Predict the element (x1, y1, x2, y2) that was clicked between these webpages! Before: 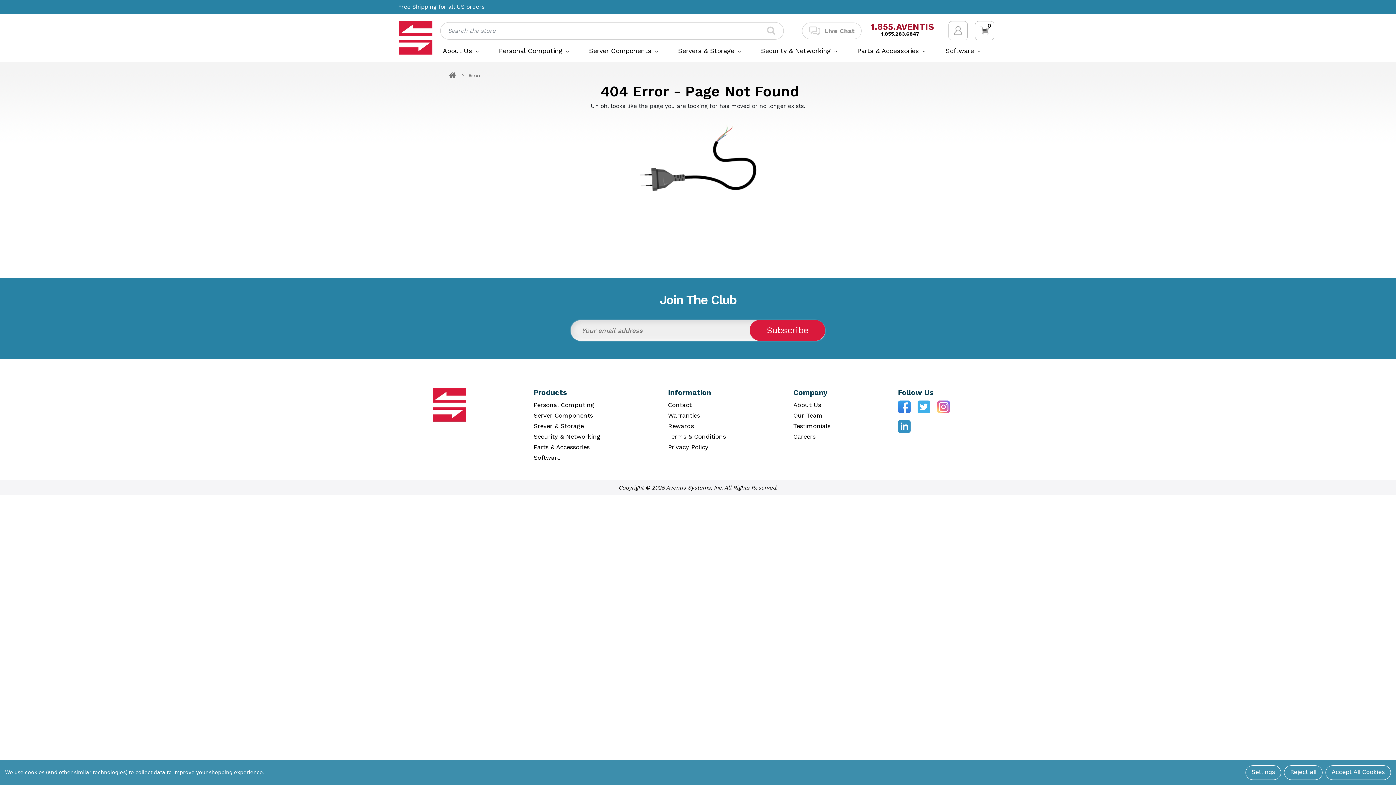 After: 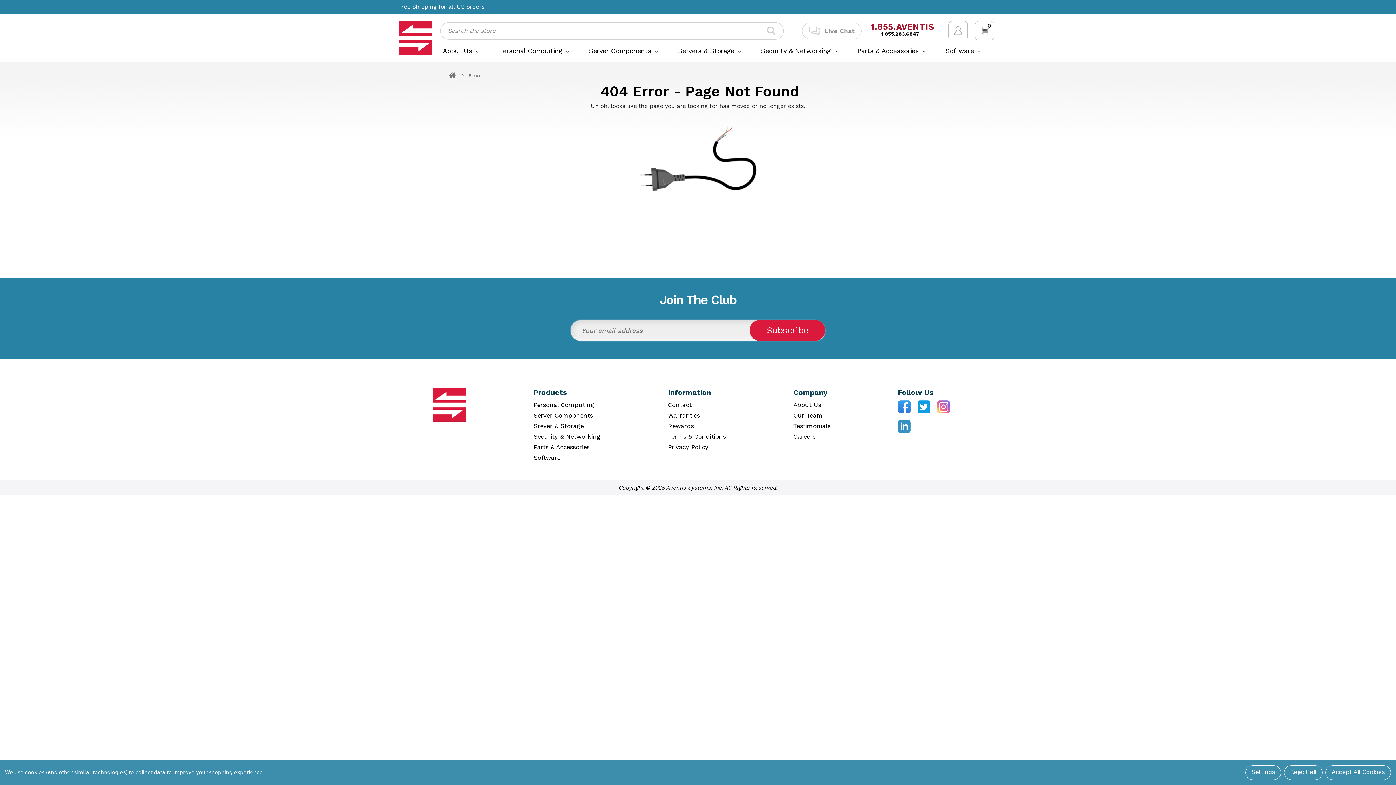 Action: bbox: (917, 400, 935, 418)